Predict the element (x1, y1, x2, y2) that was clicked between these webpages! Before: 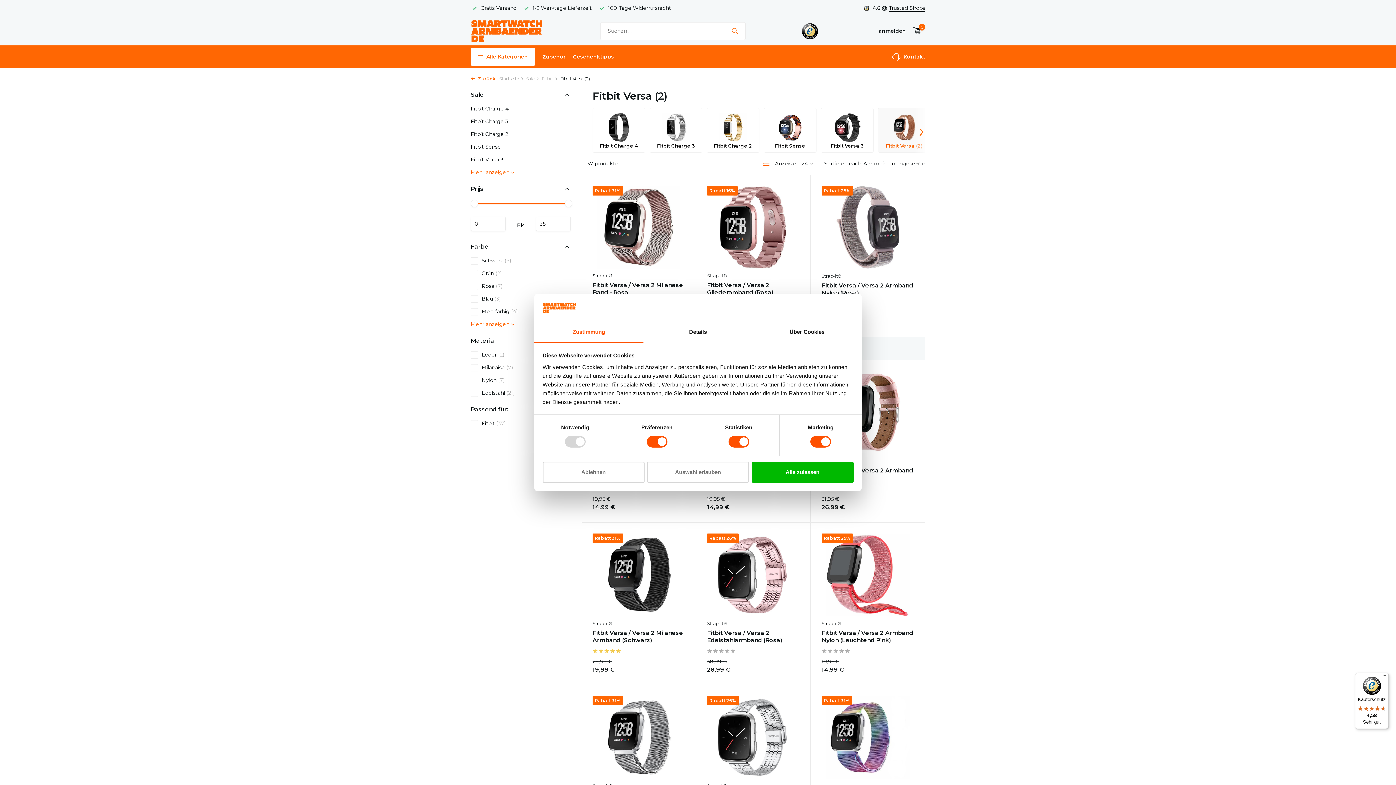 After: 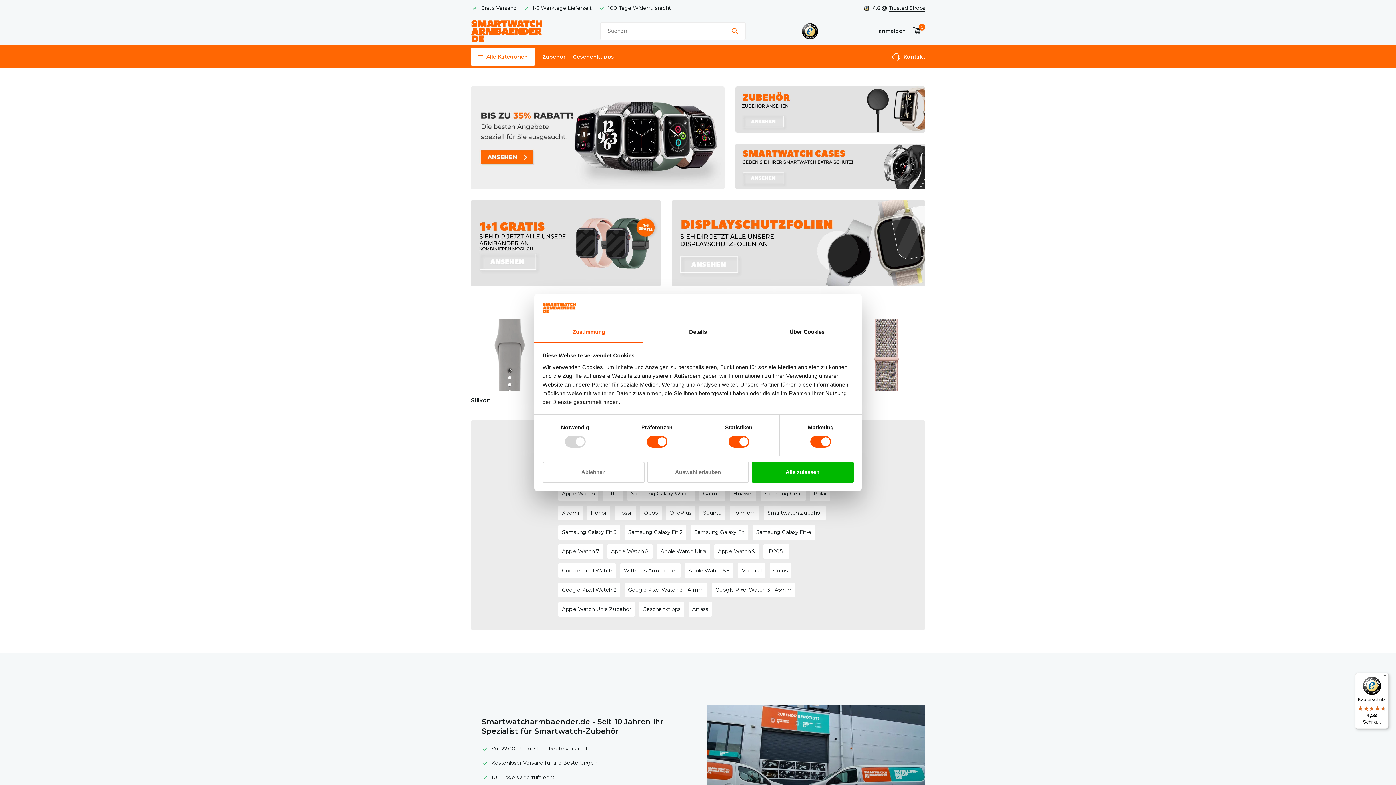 Action: bbox: (470, 19, 543, 42)